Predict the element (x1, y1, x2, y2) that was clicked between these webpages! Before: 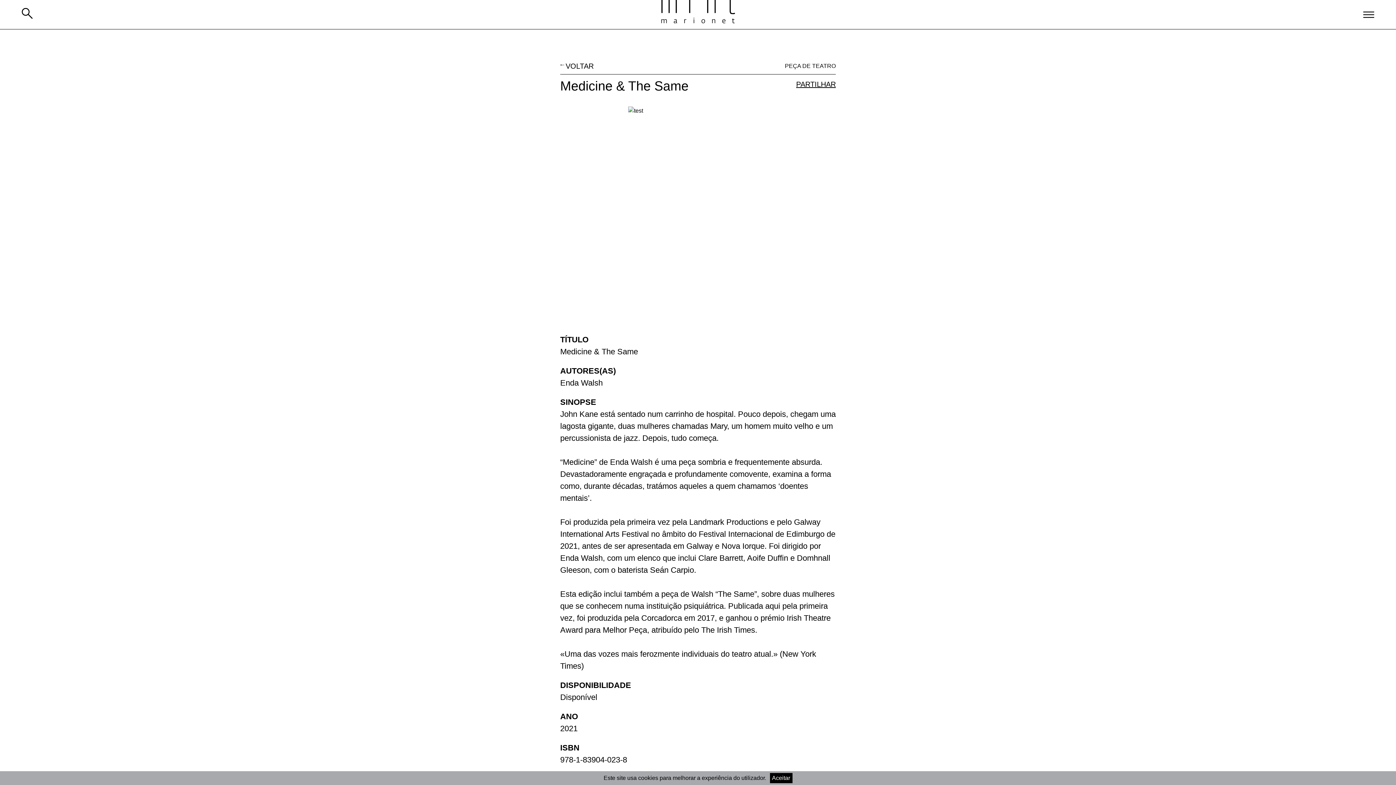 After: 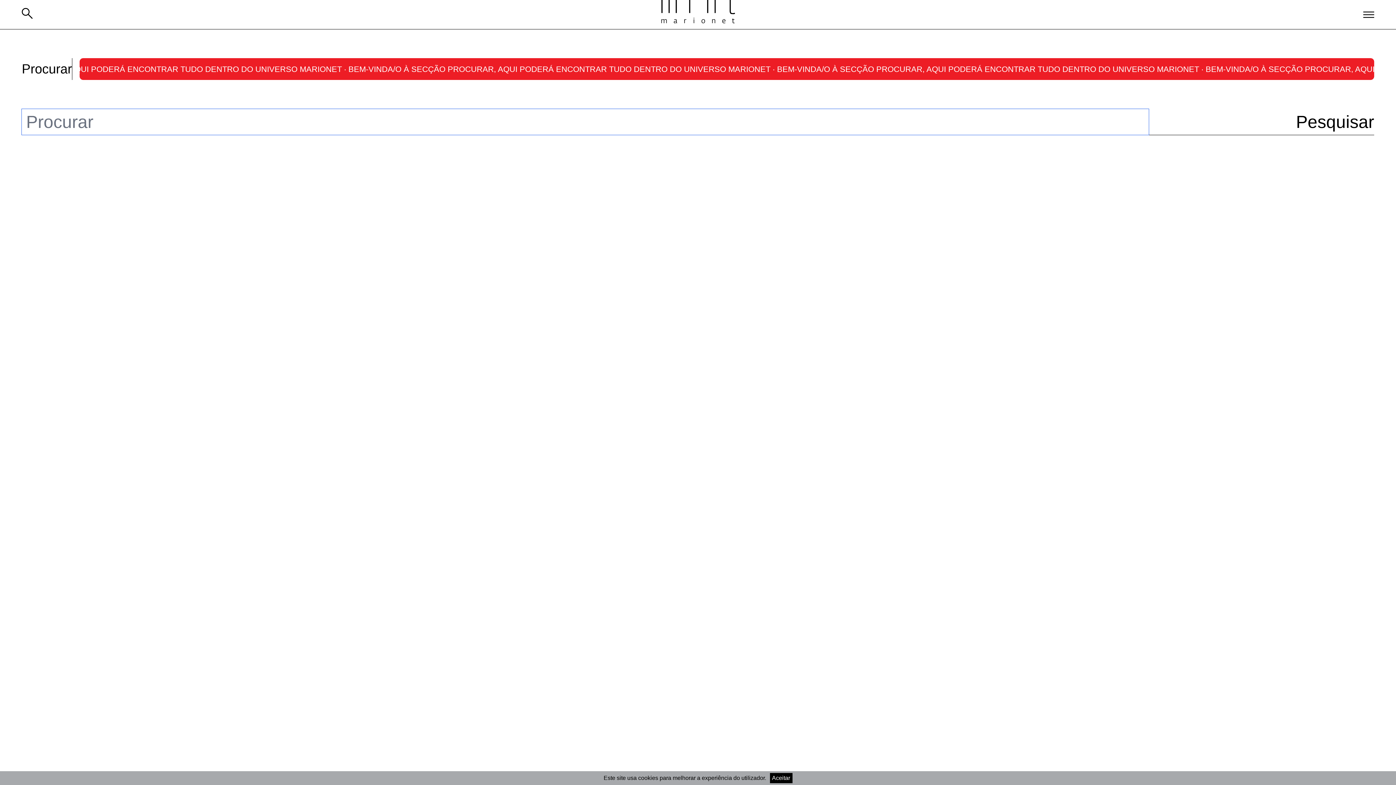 Action: bbox: (21, 6, 32, 22)